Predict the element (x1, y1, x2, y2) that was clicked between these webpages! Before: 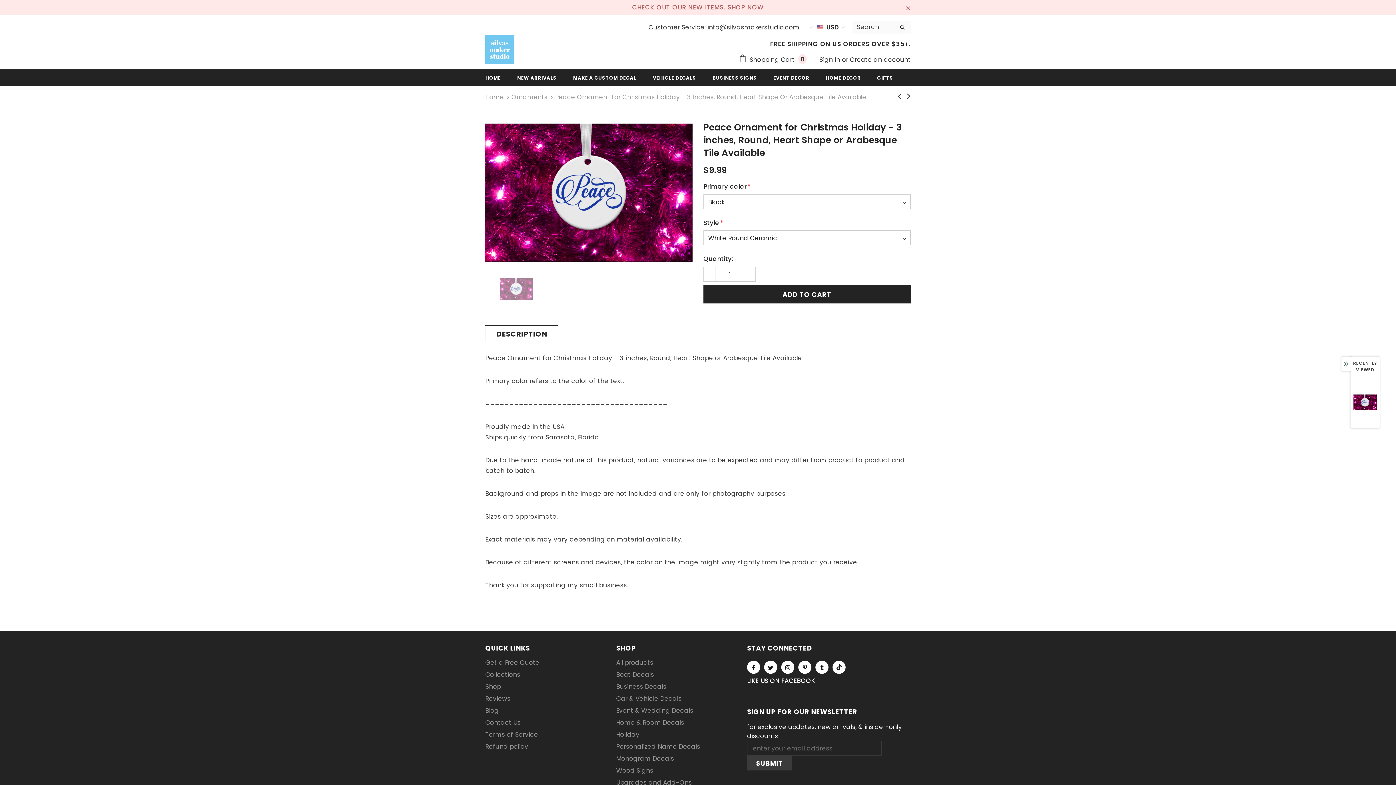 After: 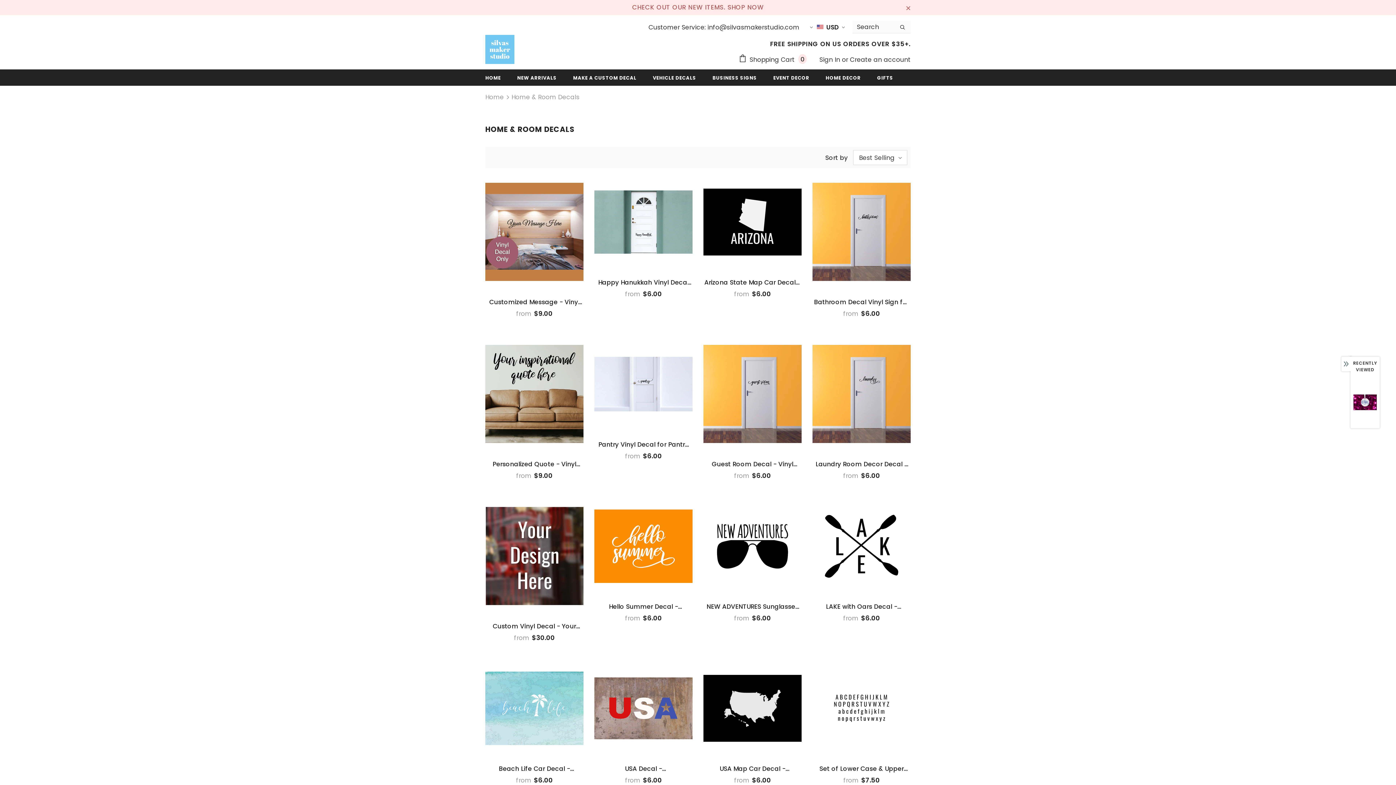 Action: label: Home & Room Decals bbox: (616, 717, 684, 729)